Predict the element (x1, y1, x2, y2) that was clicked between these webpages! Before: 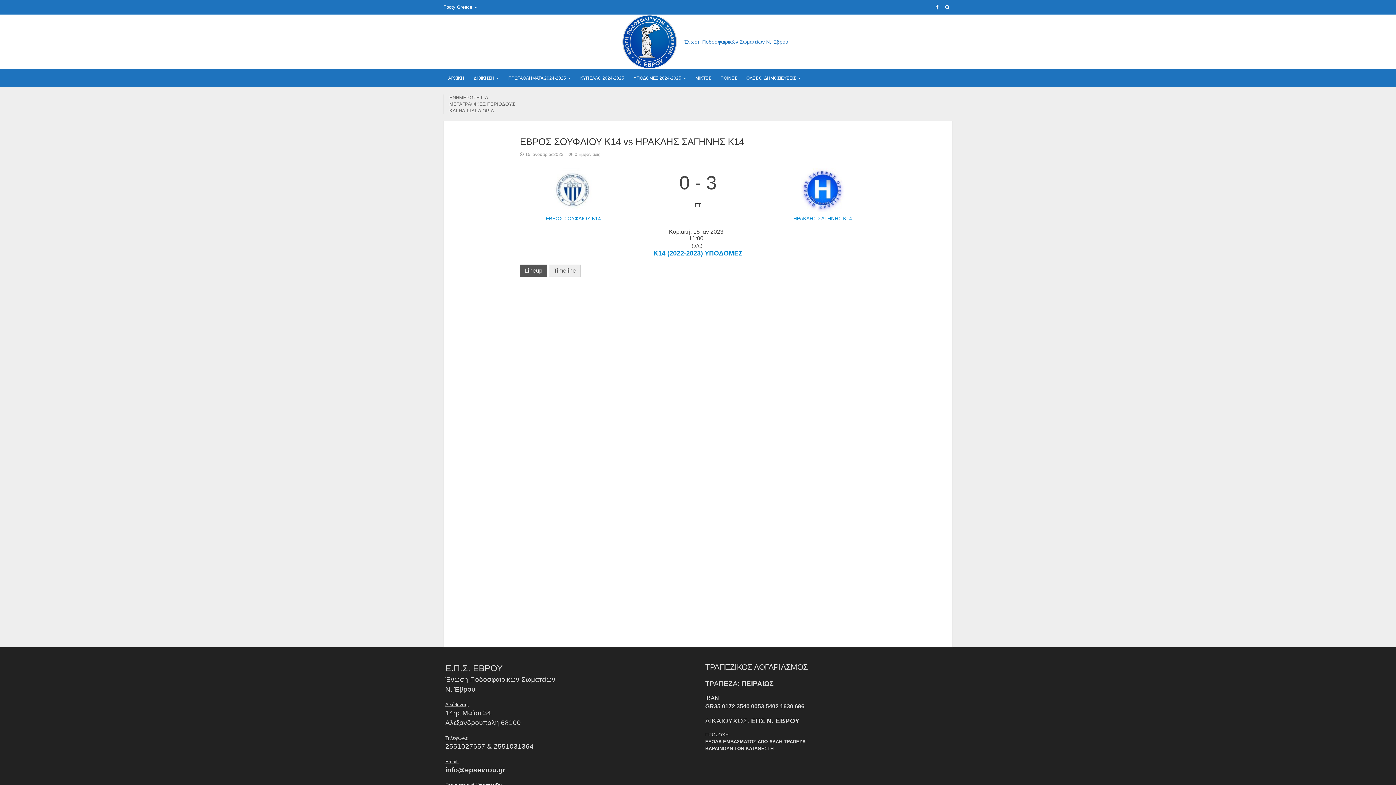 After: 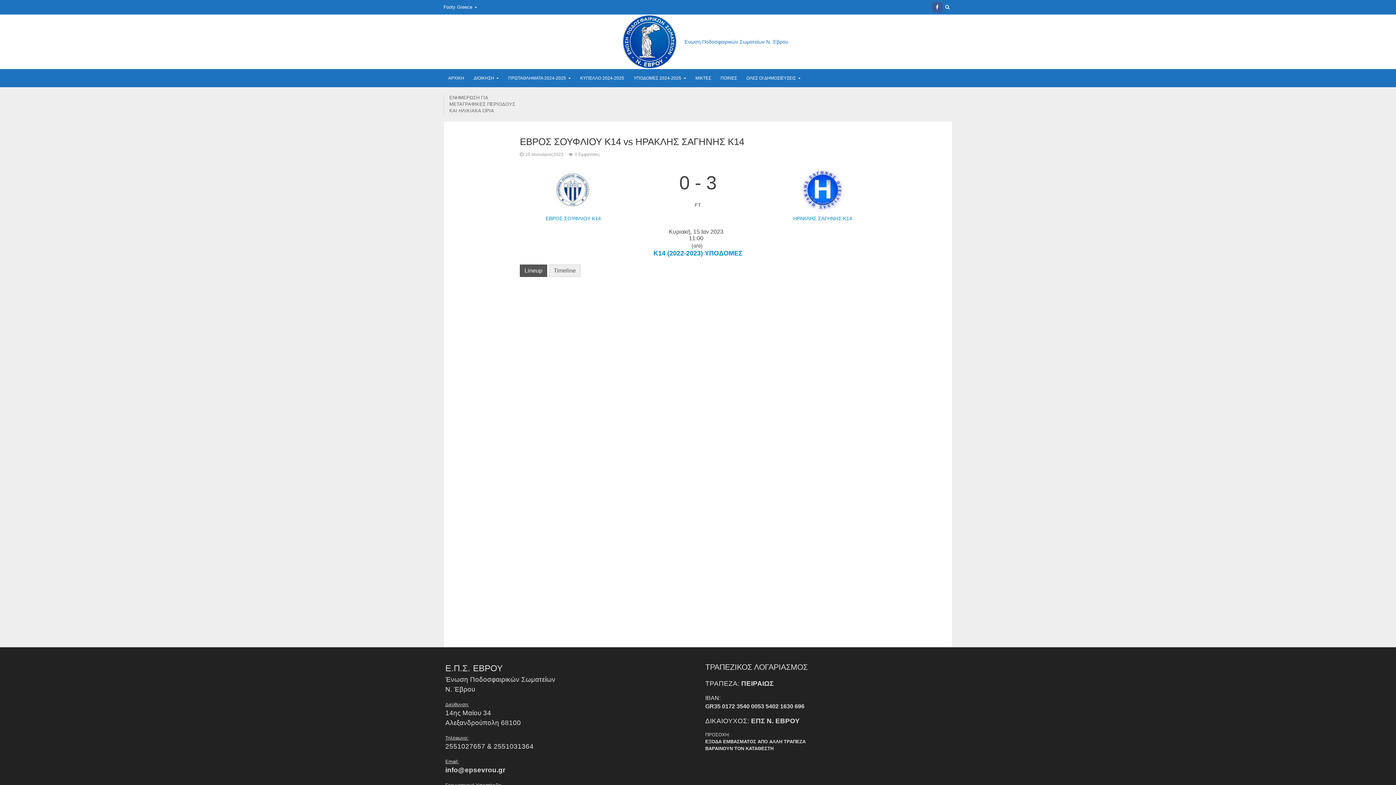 Action: bbox: (932, 2, 942, 12)